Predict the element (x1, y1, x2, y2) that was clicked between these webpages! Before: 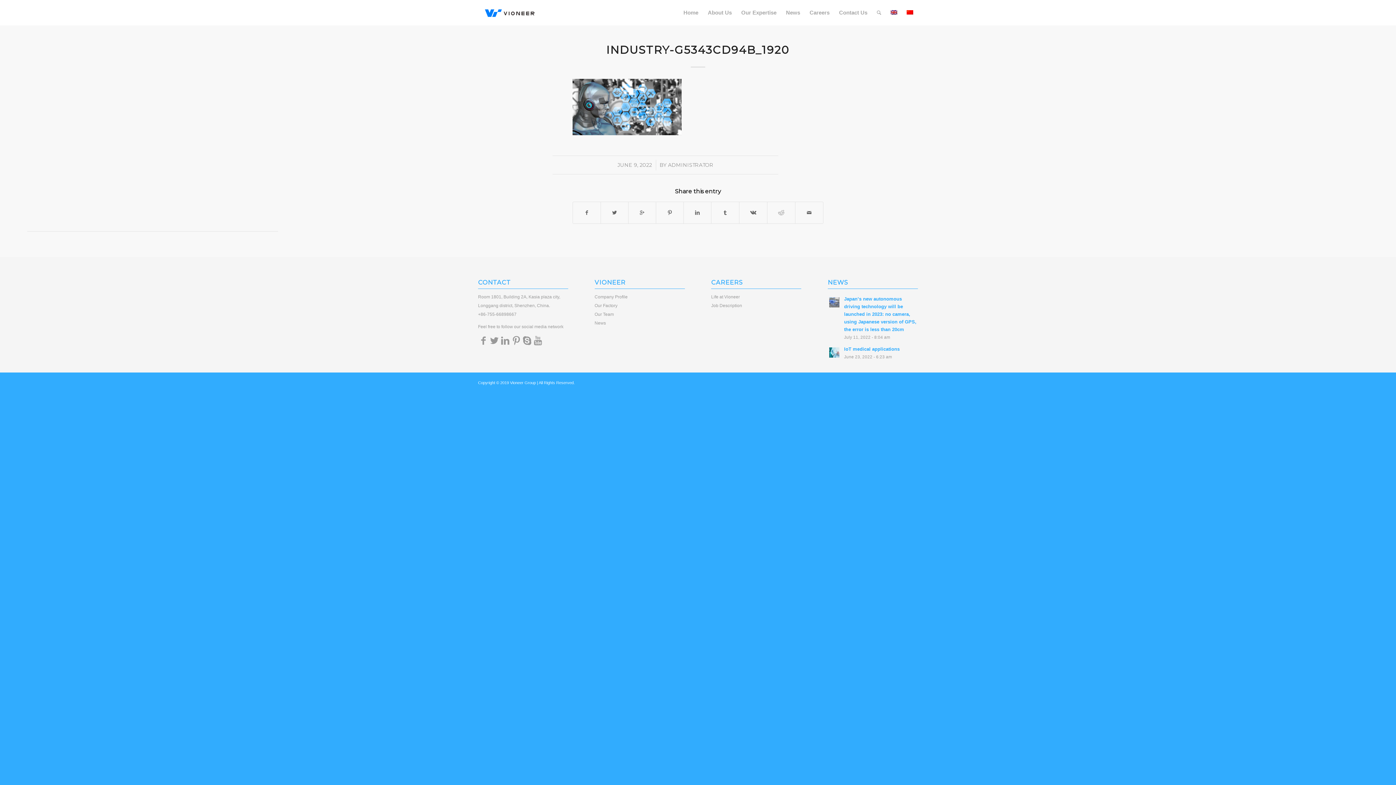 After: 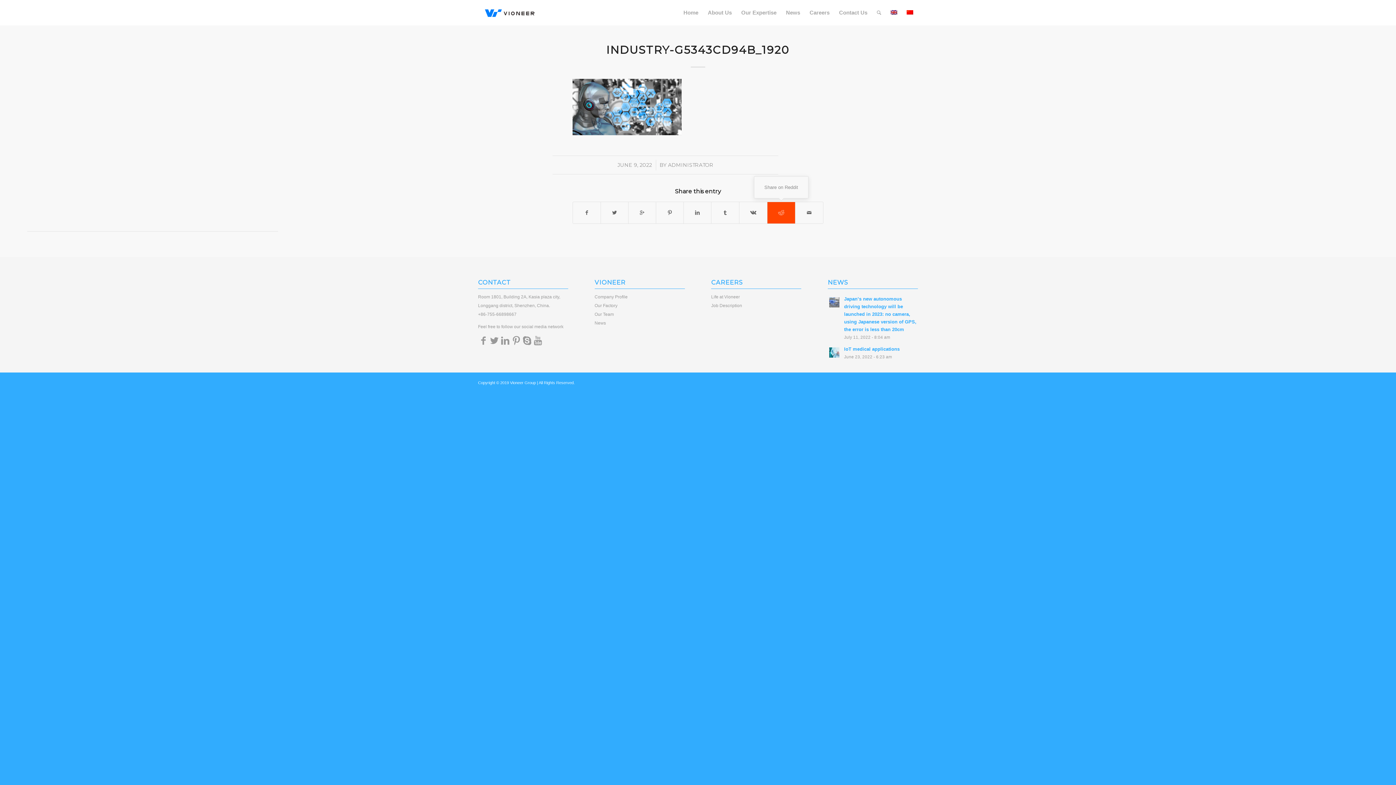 Action: bbox: (767, 202, 795, 223)